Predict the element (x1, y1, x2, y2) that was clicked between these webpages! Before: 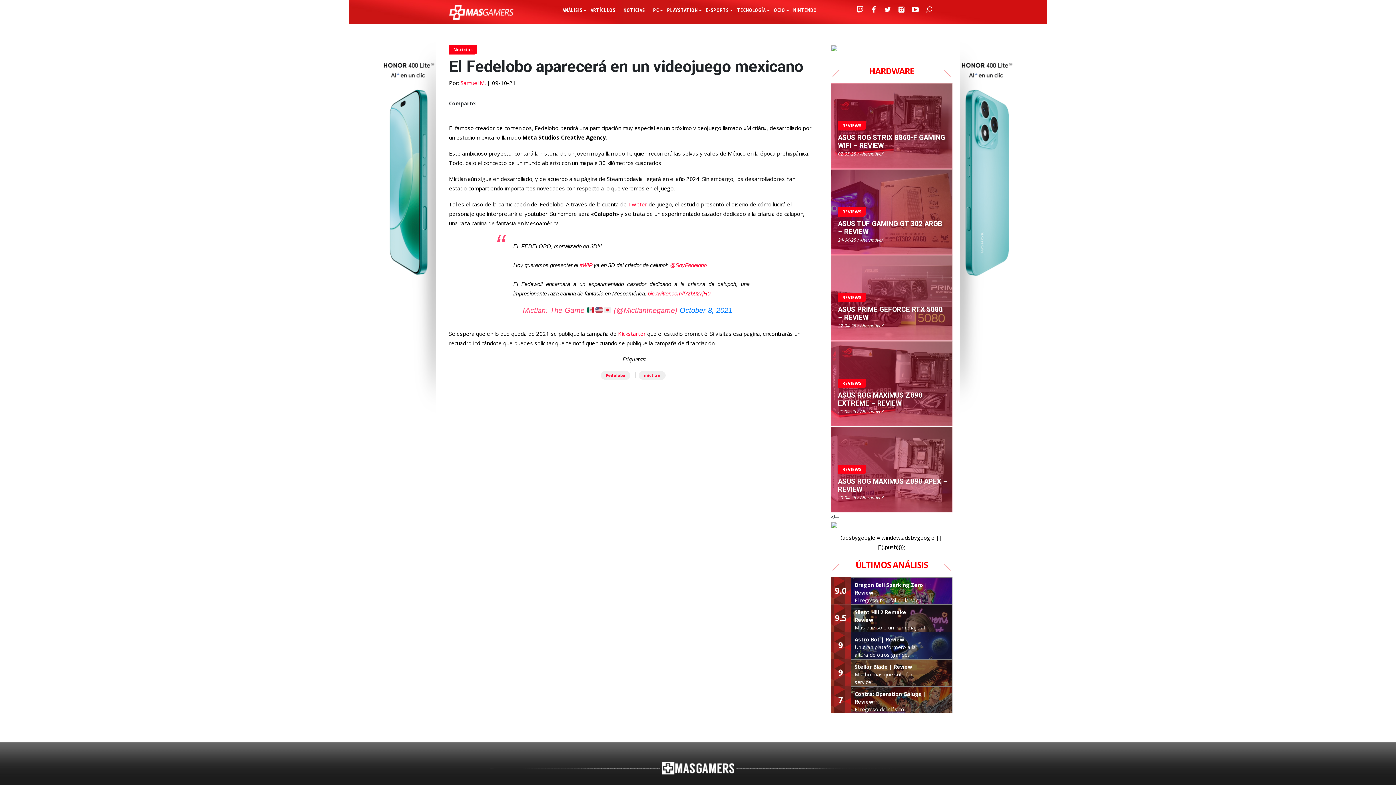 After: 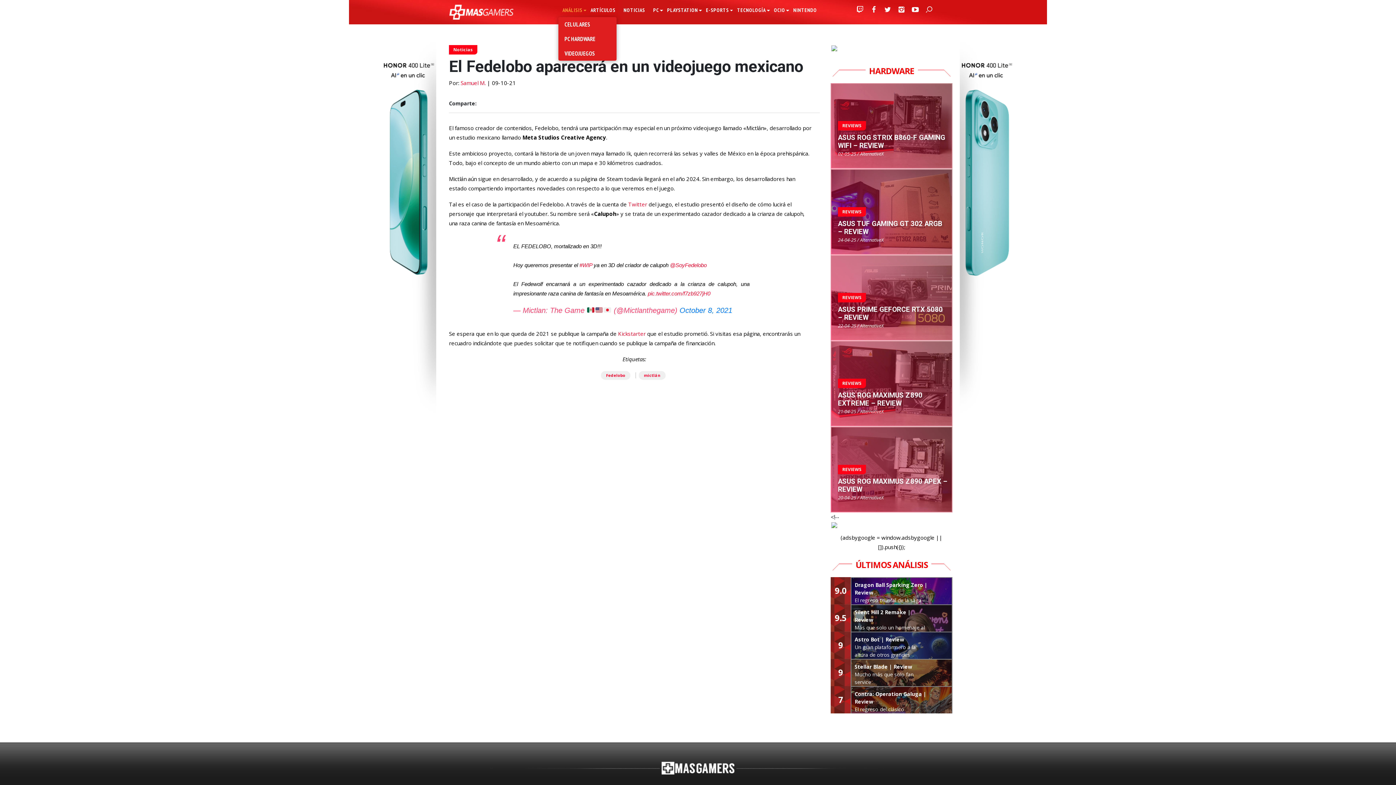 Action: label: ANÁLISIS bbox: (558, 4, 586, 16)